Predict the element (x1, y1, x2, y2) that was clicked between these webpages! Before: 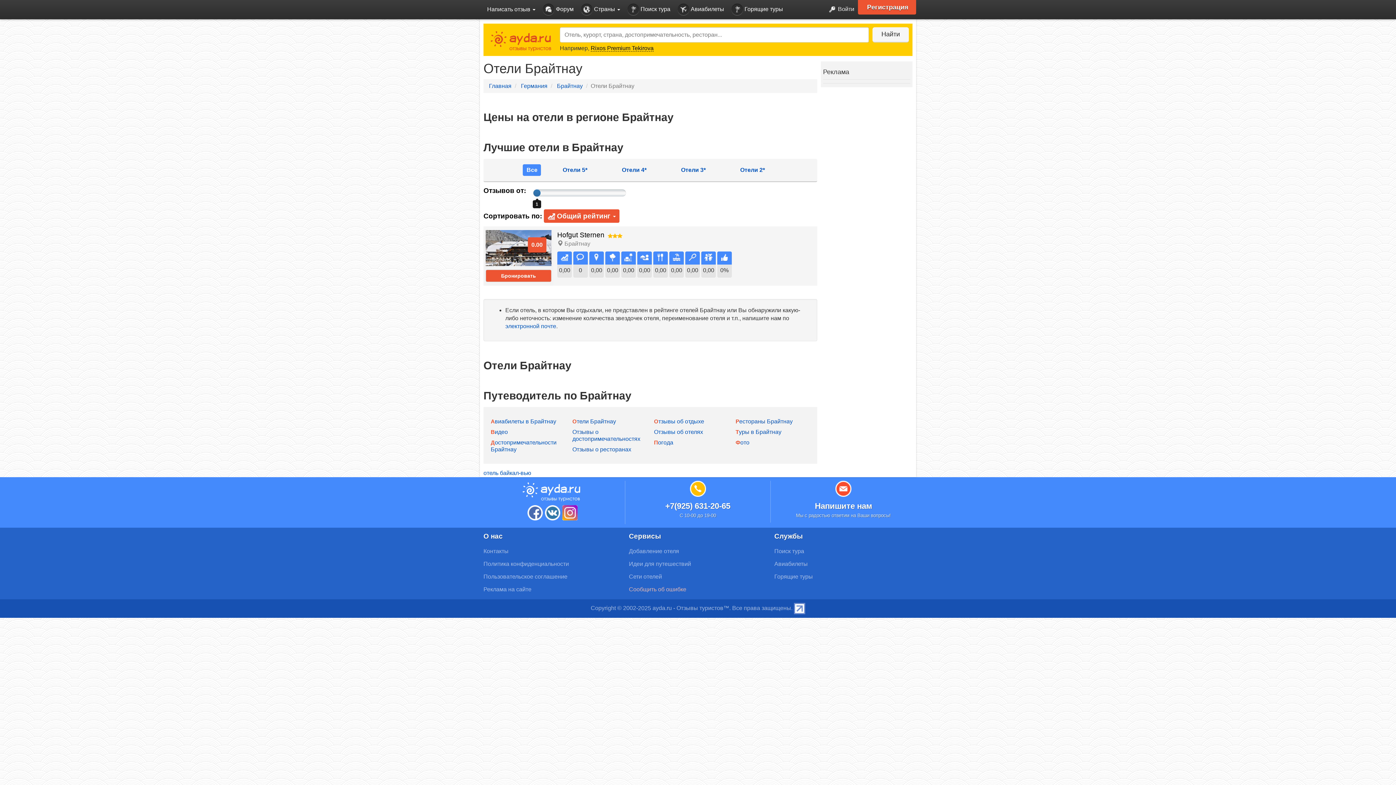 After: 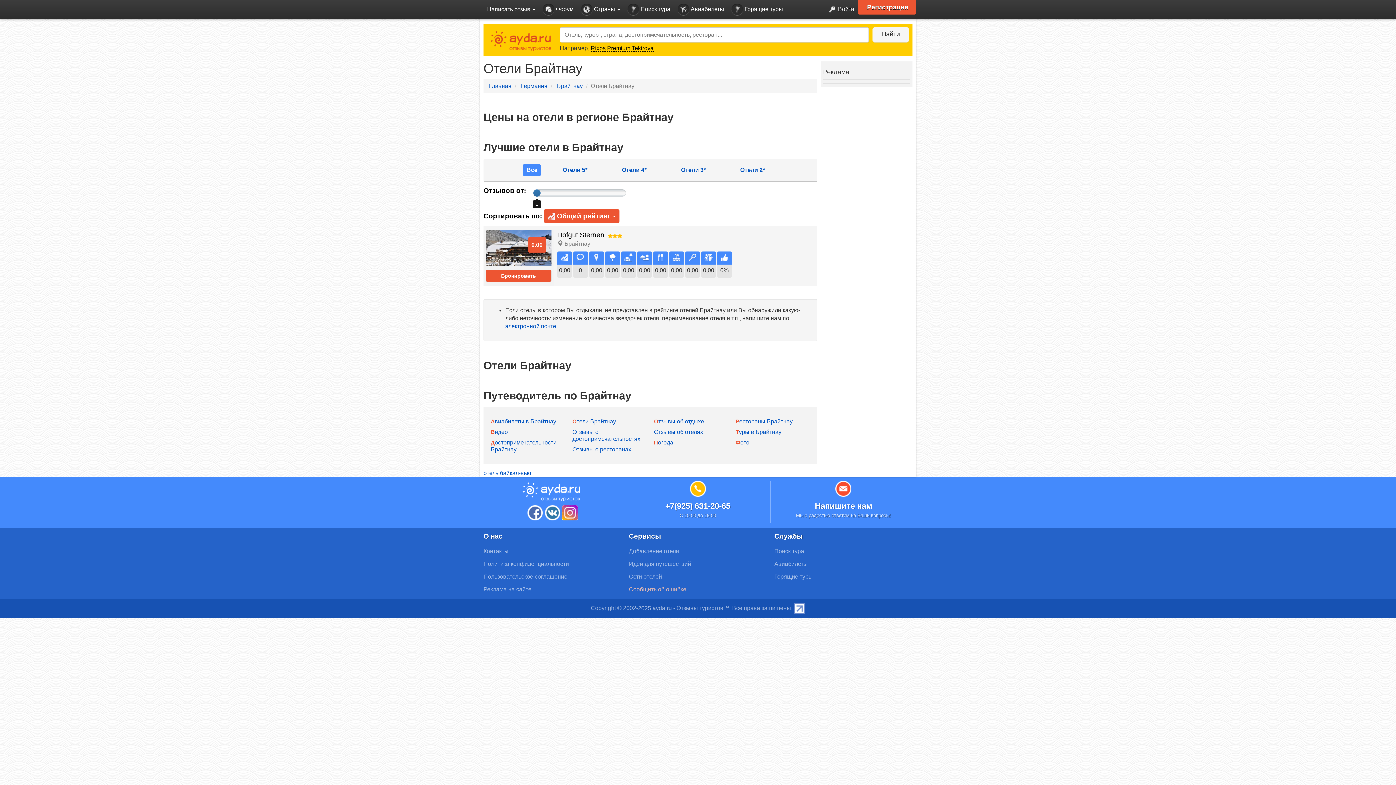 Action: bbox: (794, 605, 805, 611)